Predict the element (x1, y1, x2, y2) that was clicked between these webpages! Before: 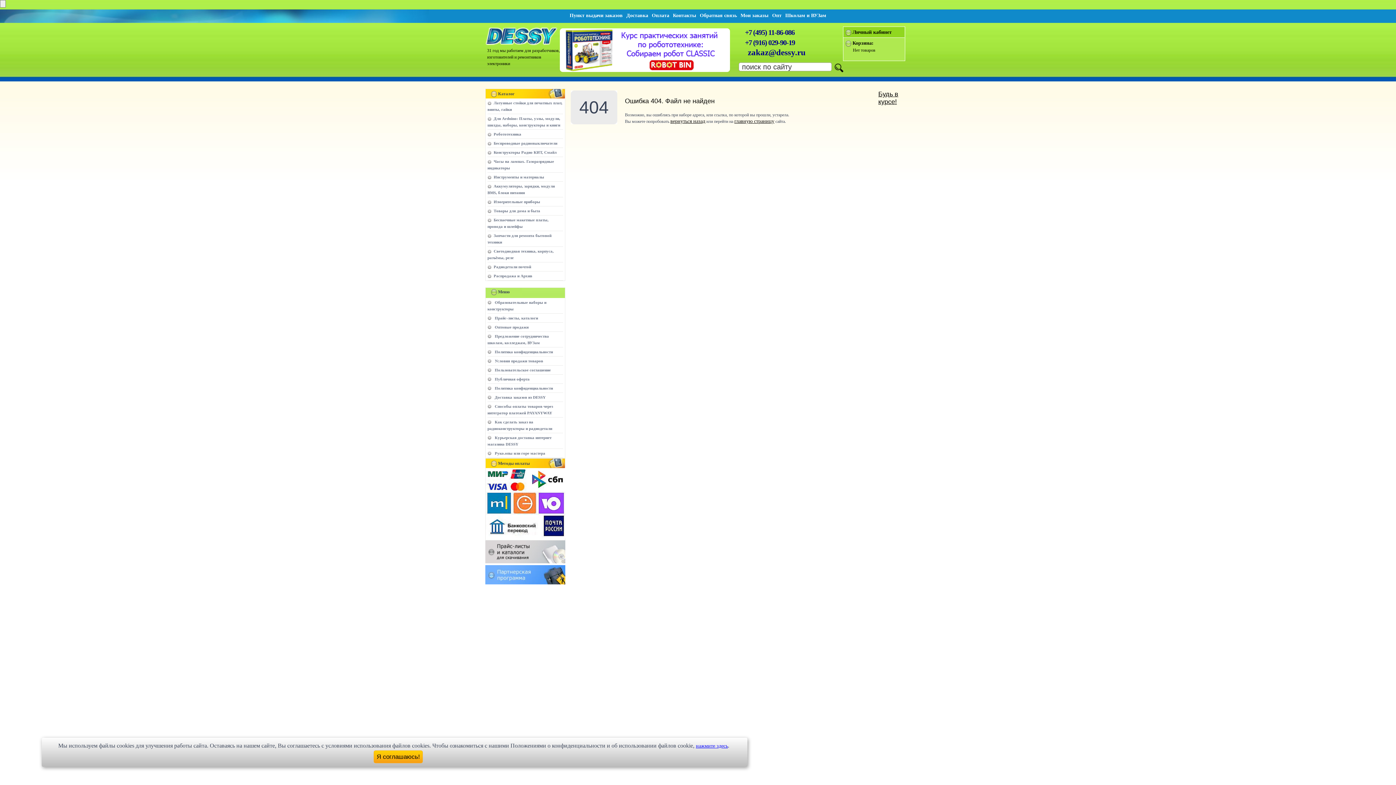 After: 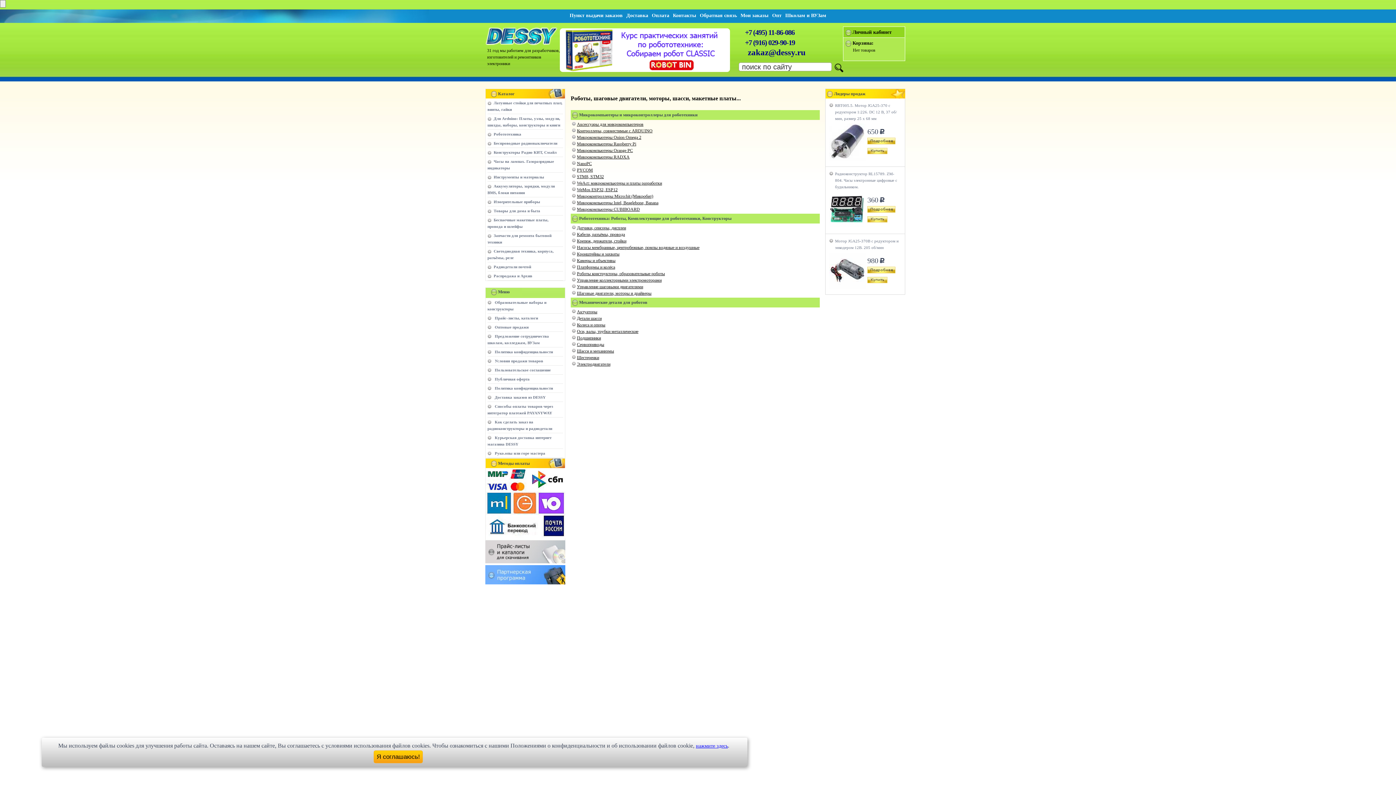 Action: label: Робототехника bbox: (487, 132, 521, 136)